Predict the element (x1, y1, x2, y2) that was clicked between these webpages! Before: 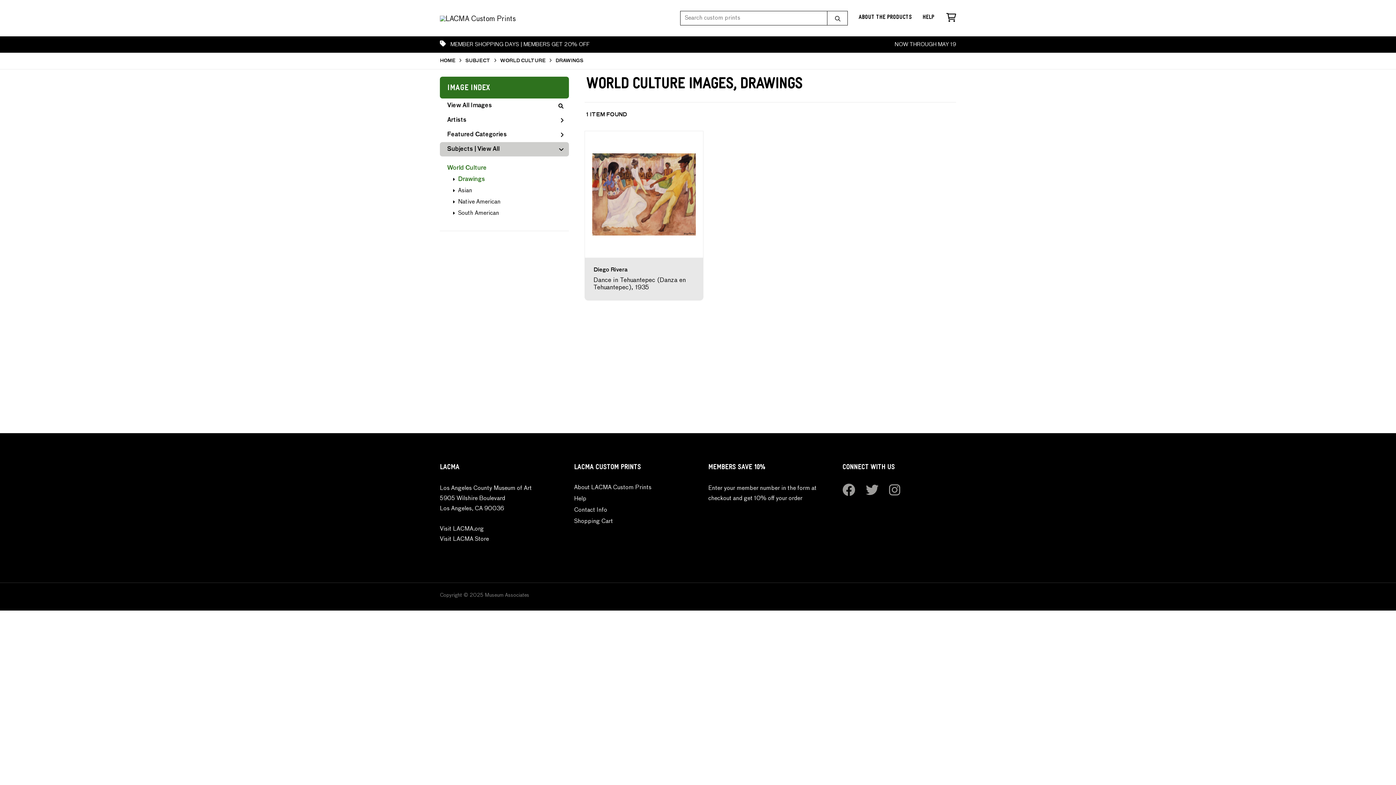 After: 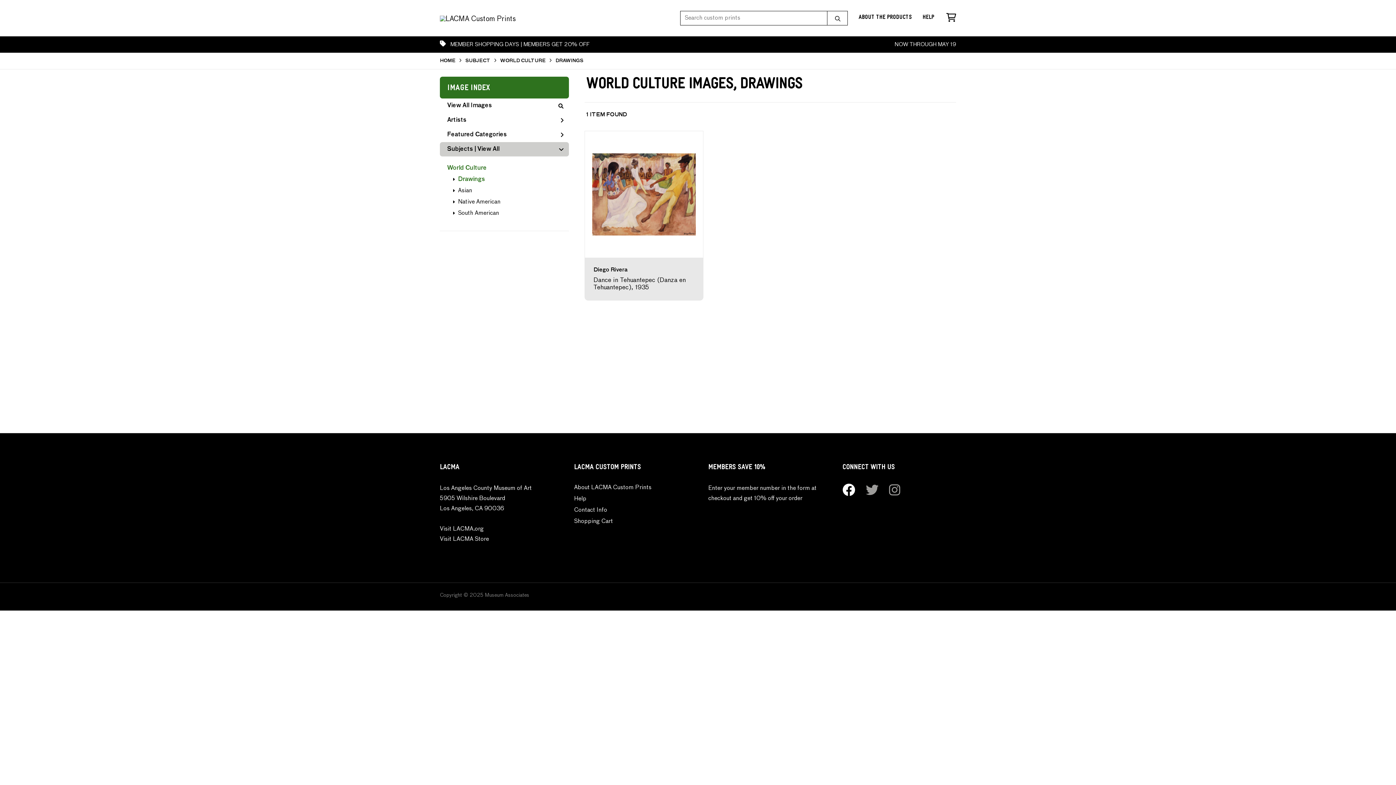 Action: bbox: (842, 490, 864, 496)